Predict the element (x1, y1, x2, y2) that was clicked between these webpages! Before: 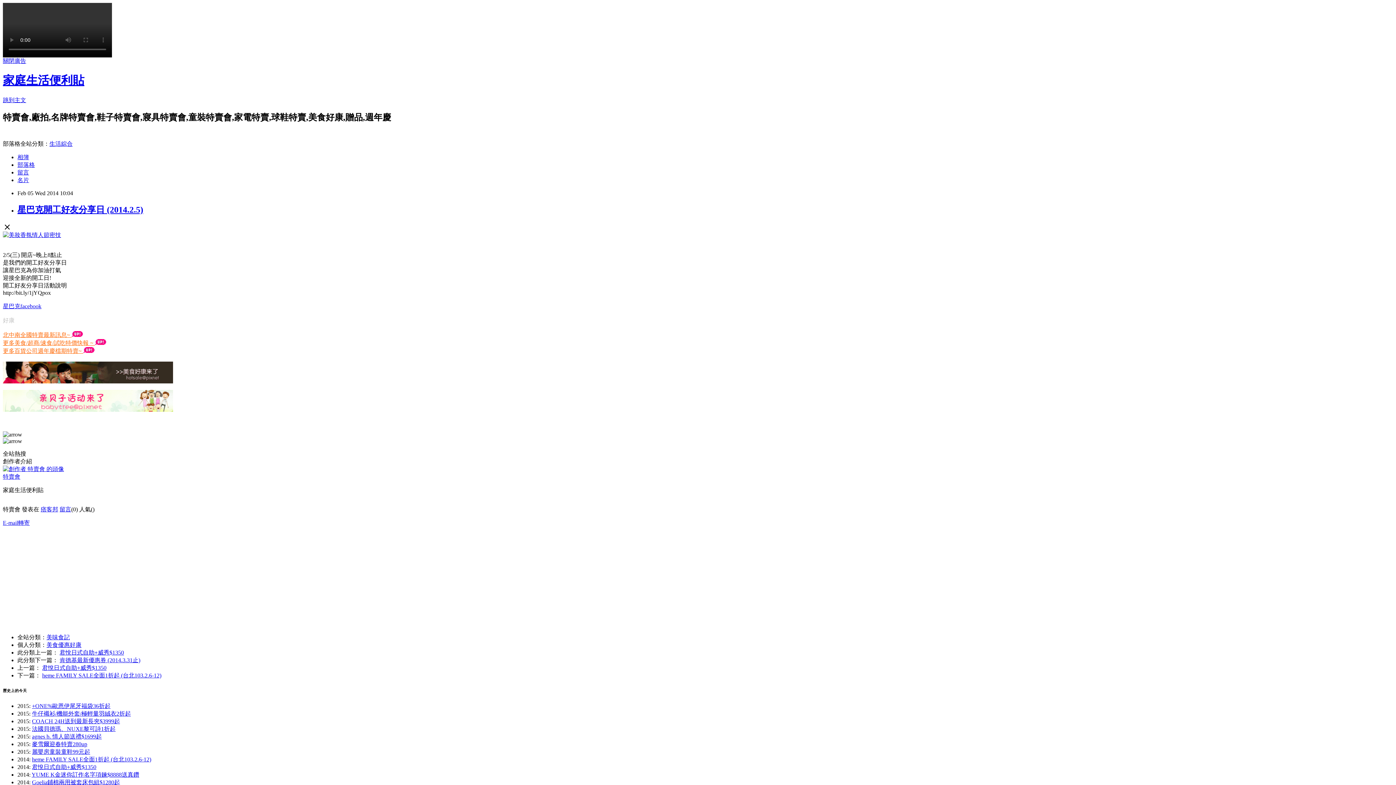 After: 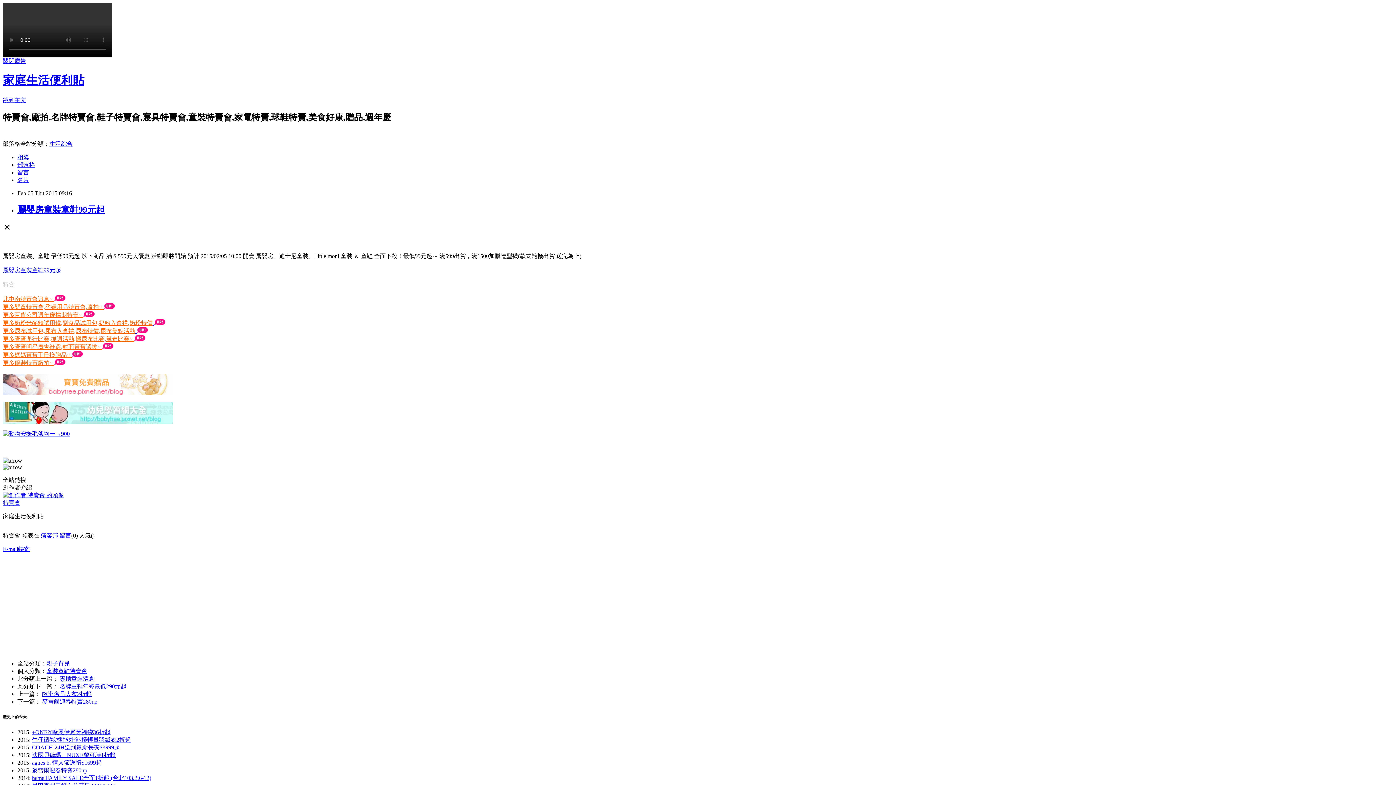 Action: label: 麗嬰房童裝童鞋99元起 bbox: (32, 749, 90, 755)